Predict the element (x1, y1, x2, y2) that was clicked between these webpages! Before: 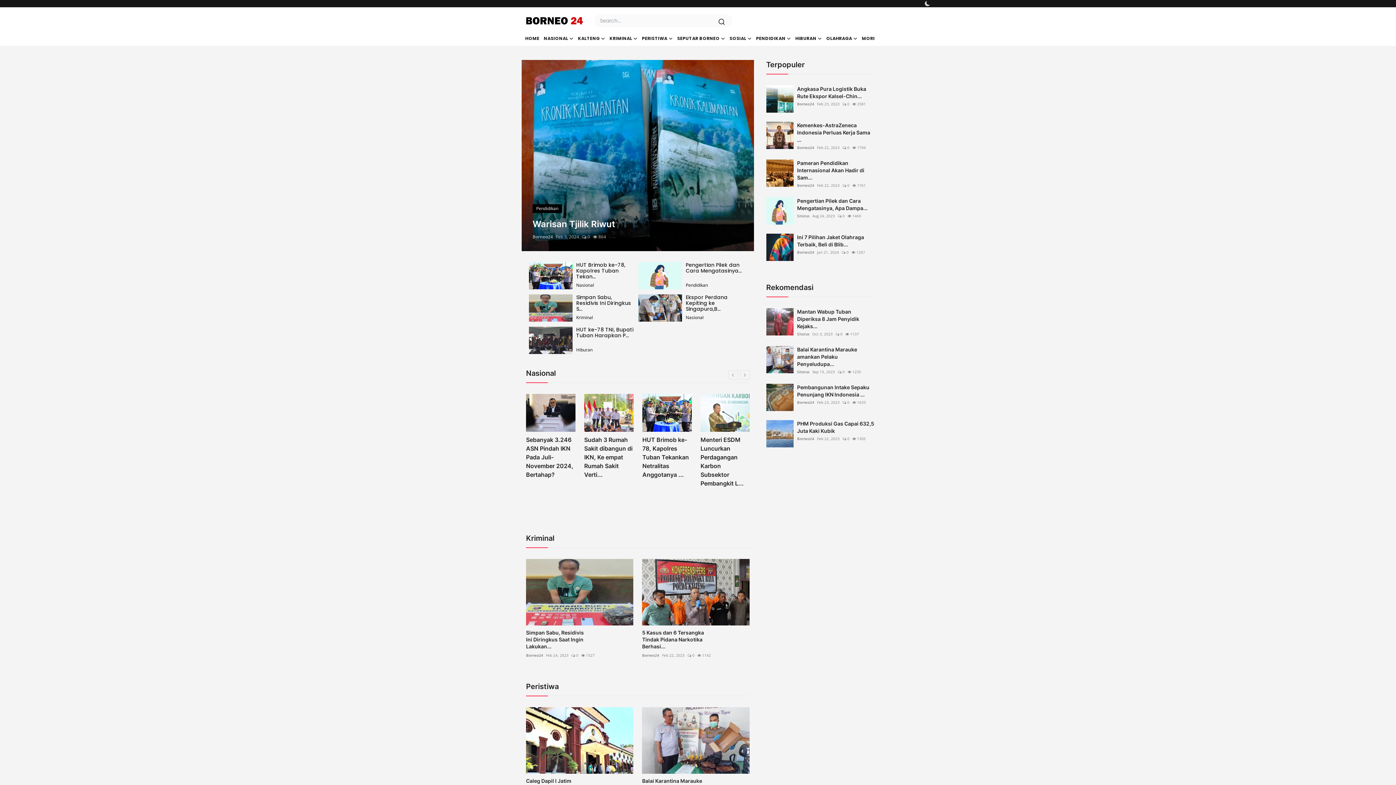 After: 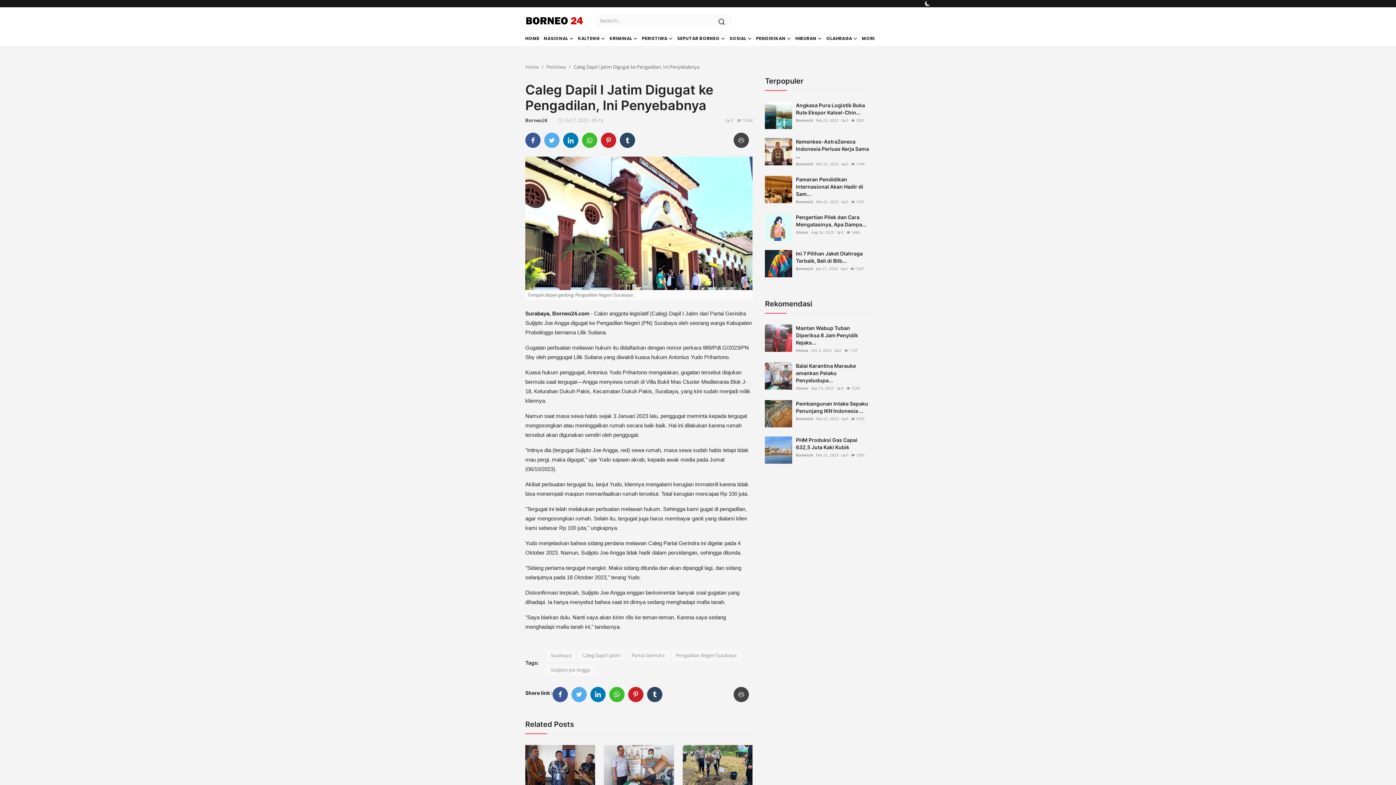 Action: bbox: (526, 707, 633, 774)